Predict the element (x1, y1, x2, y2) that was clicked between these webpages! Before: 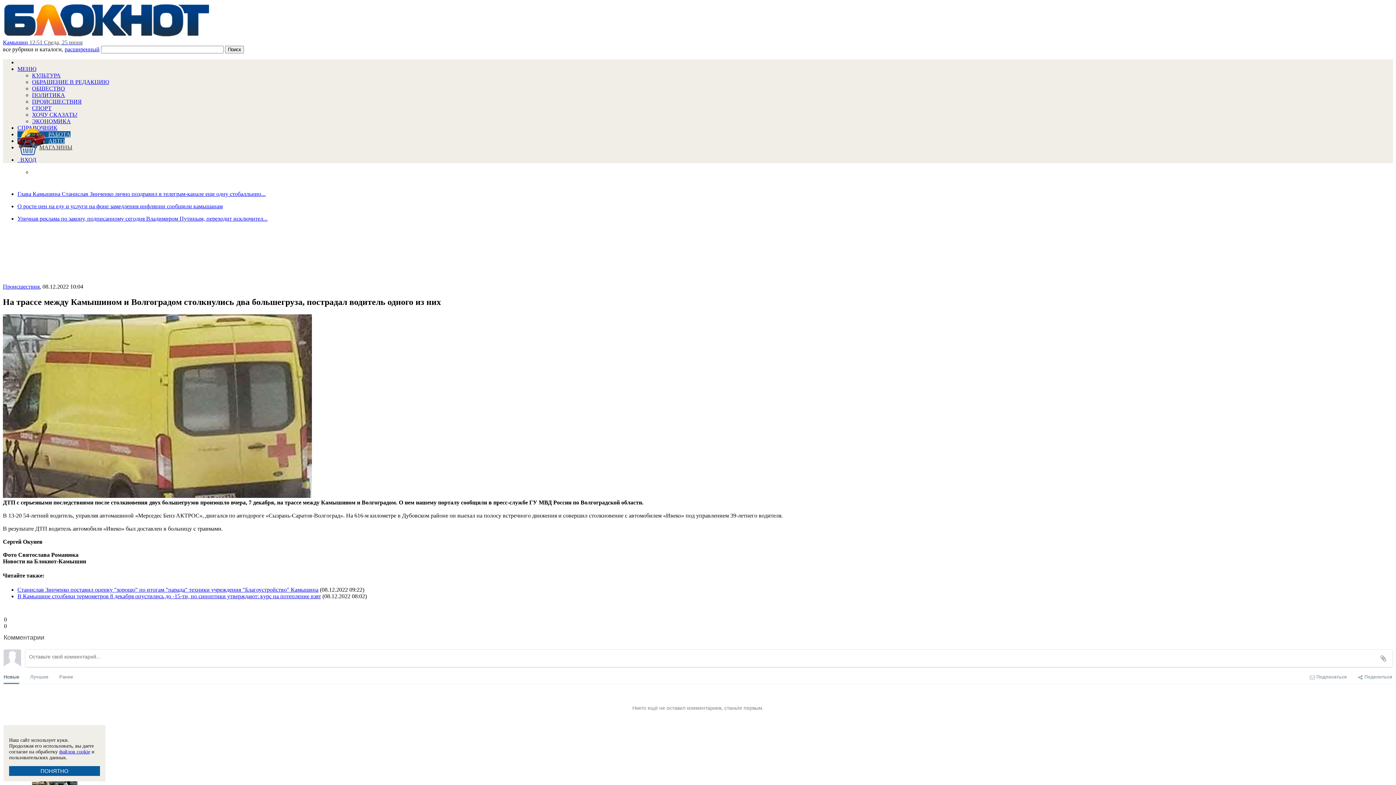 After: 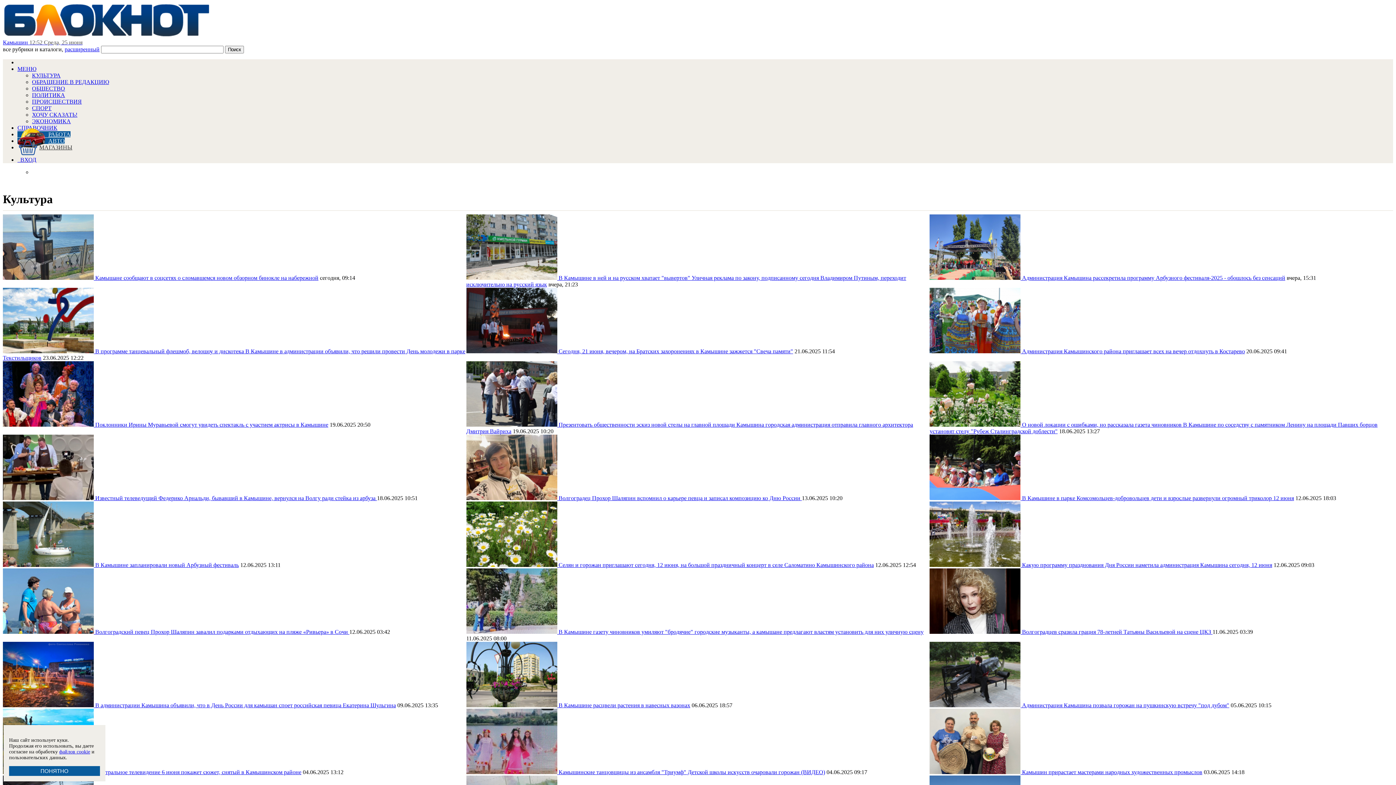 Action: label: КУЛЬТУРА bbox: (32, 72, 60, 78)